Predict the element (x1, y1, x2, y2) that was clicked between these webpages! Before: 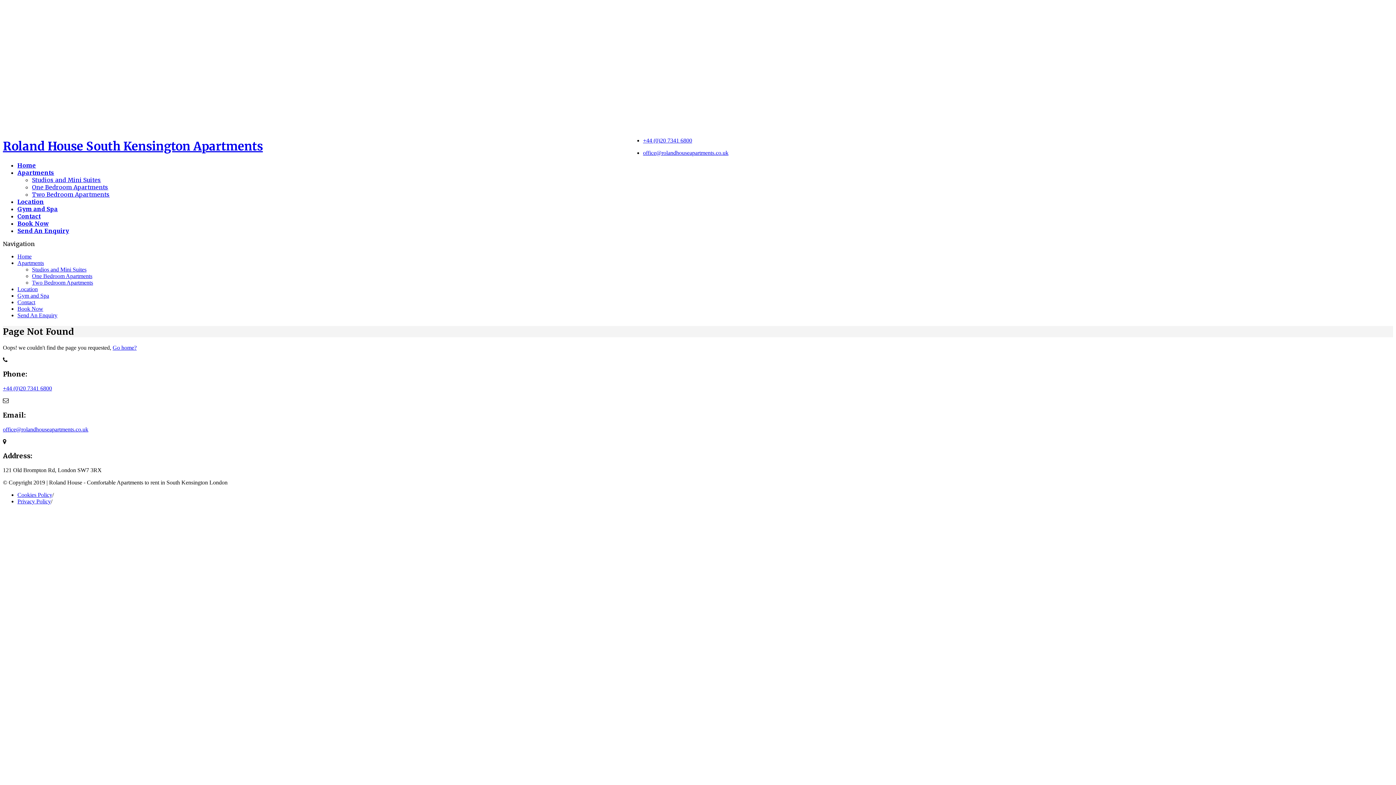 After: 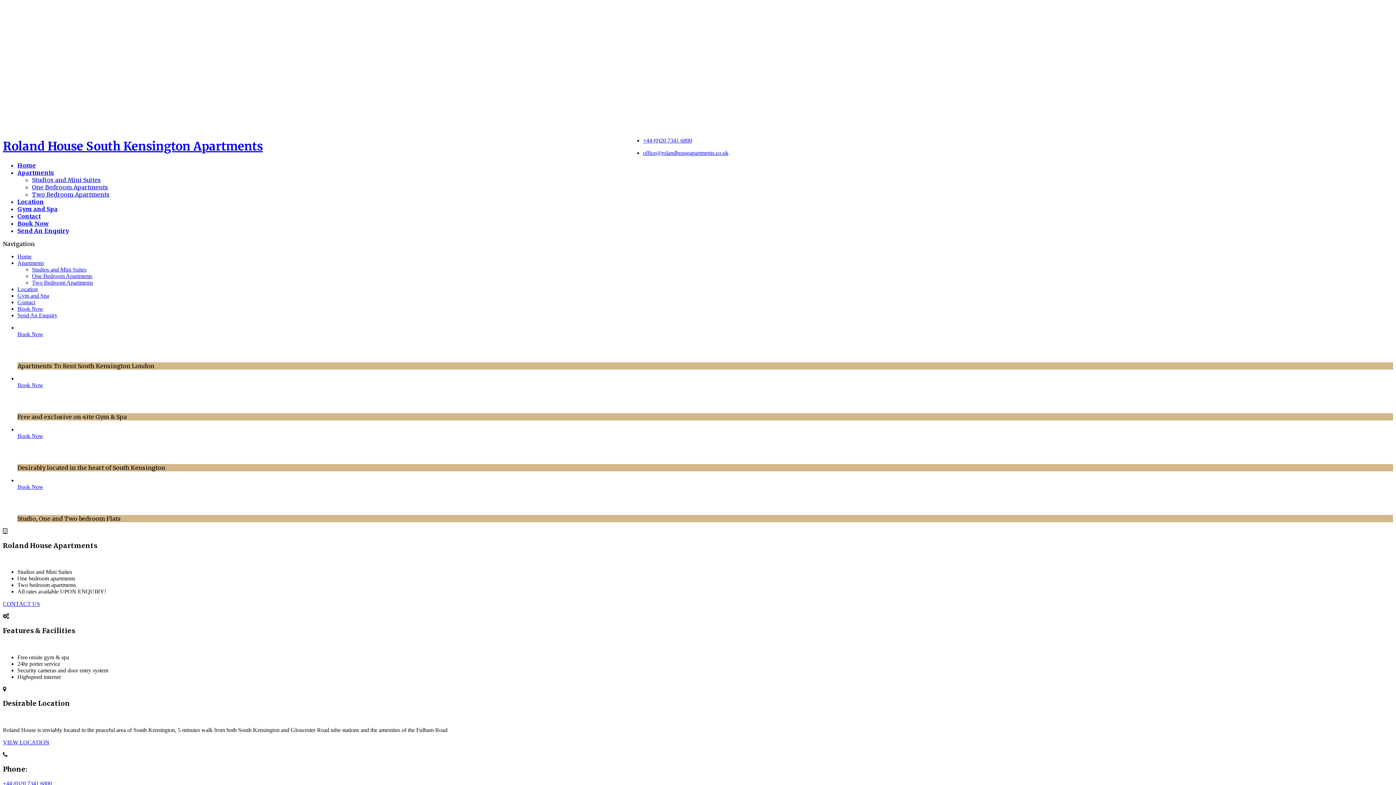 Action: label: Home bbox: (17, 253, 31, 259)